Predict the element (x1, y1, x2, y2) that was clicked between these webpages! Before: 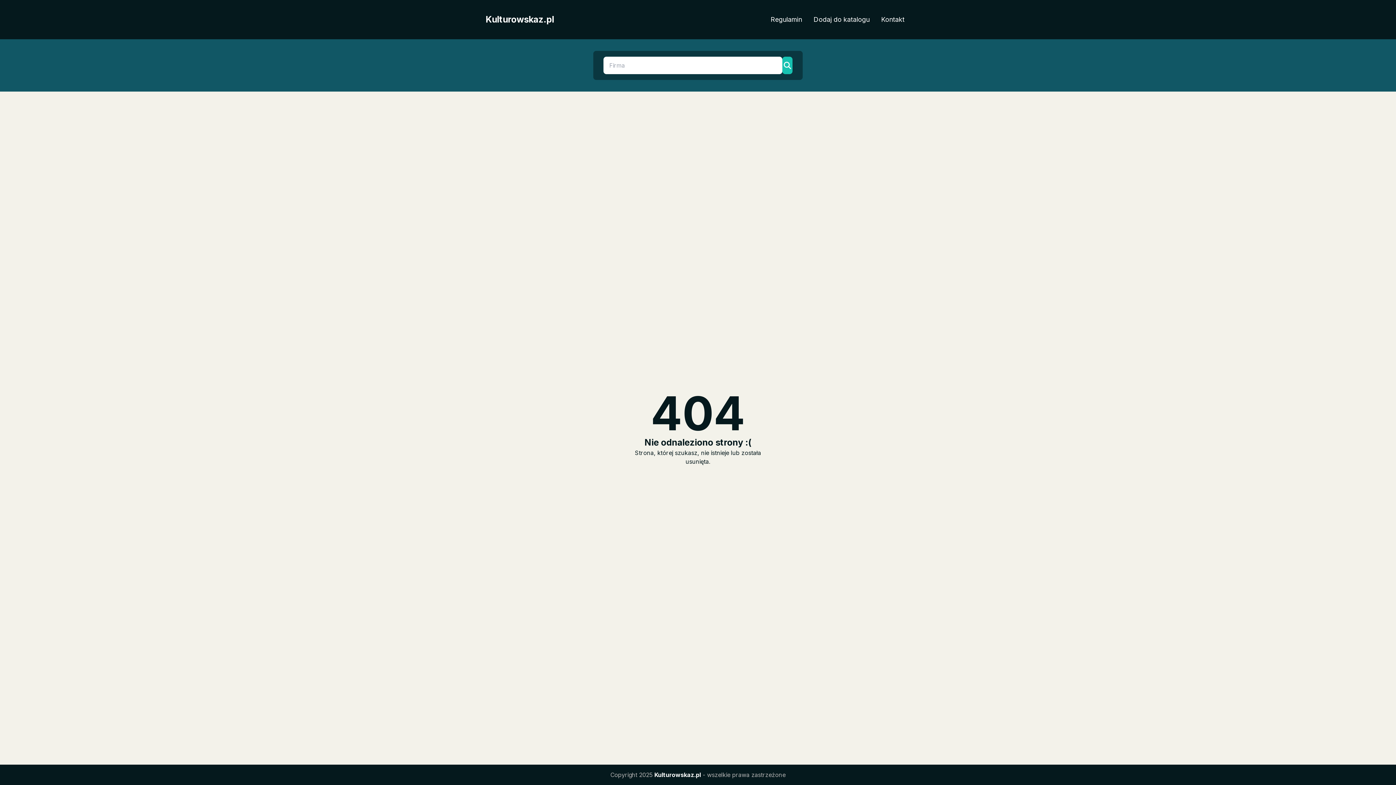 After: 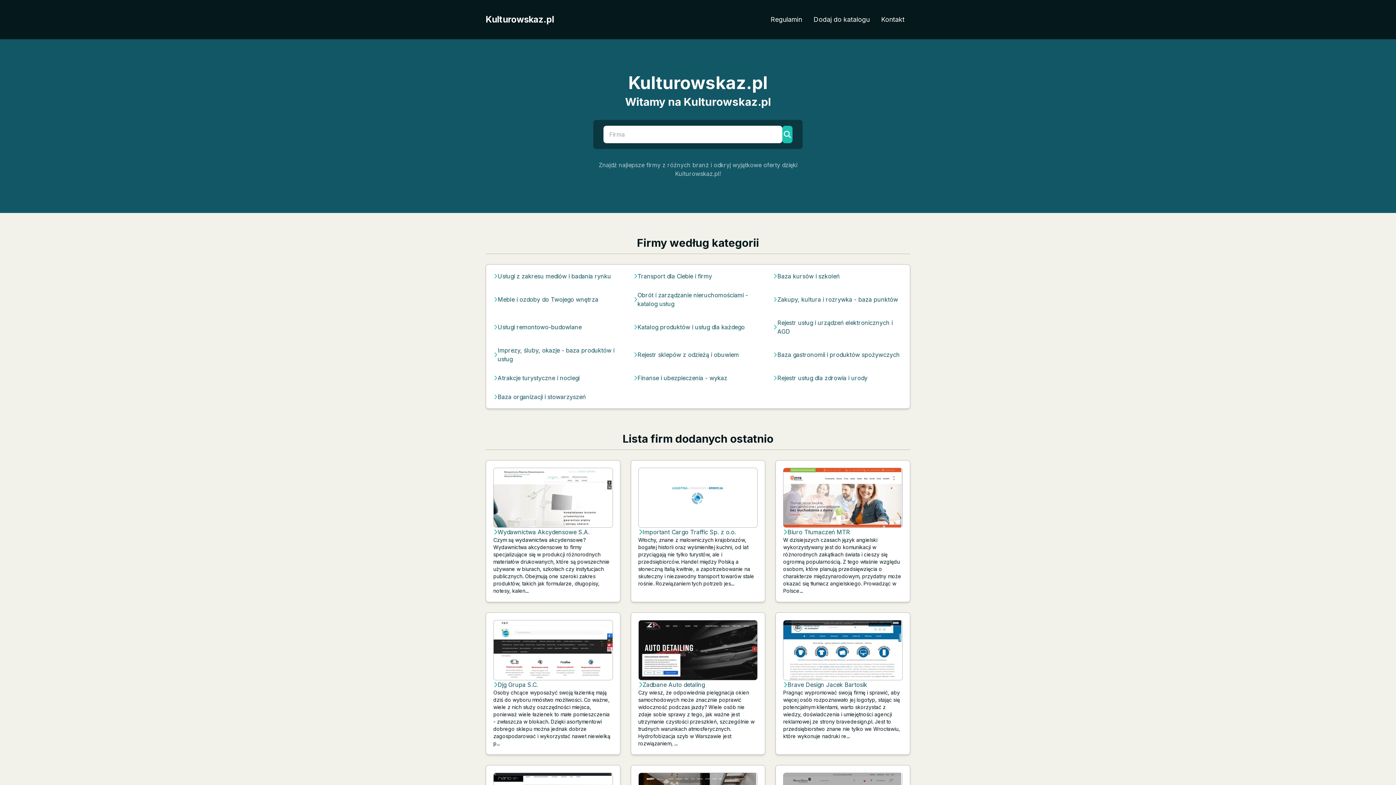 Action: bbox: (485, 13, 554, 25) label: Kulturowskaz.pl